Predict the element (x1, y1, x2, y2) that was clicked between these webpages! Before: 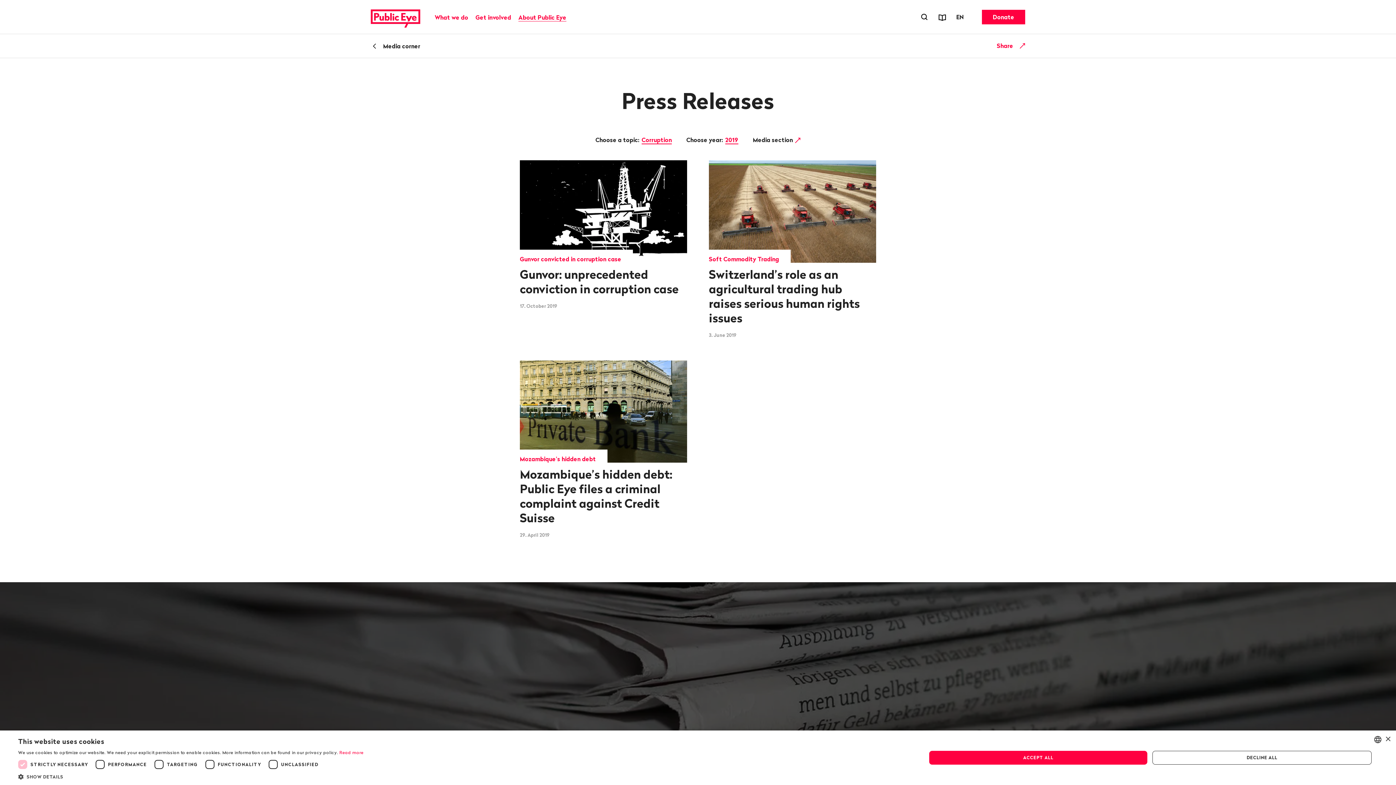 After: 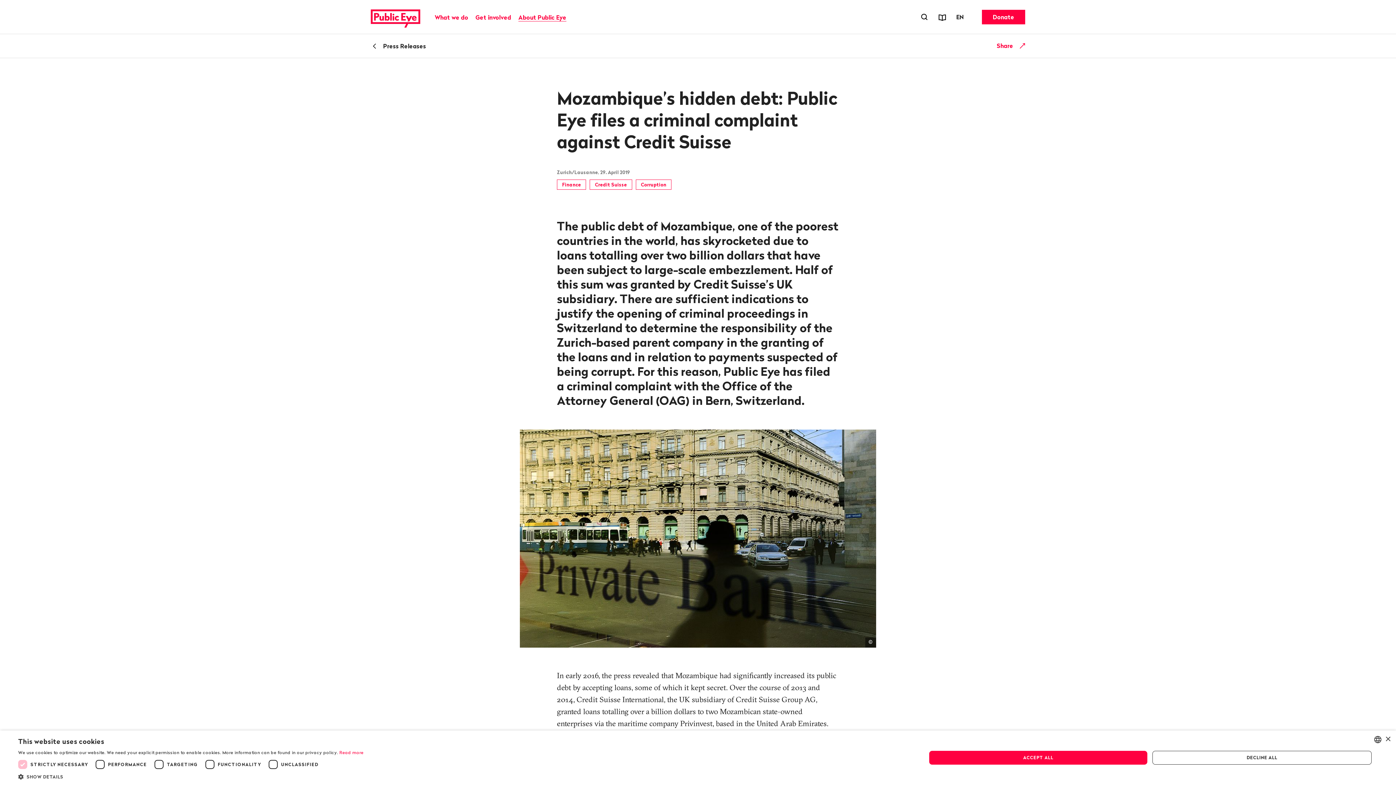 Action: bbox: (520, 360, 687, 538) label: Mozambique’s hidden debt
Mozambique’s hidden debt: Public Eye files a criminal complaint against Credit Suisse
29. April 2019